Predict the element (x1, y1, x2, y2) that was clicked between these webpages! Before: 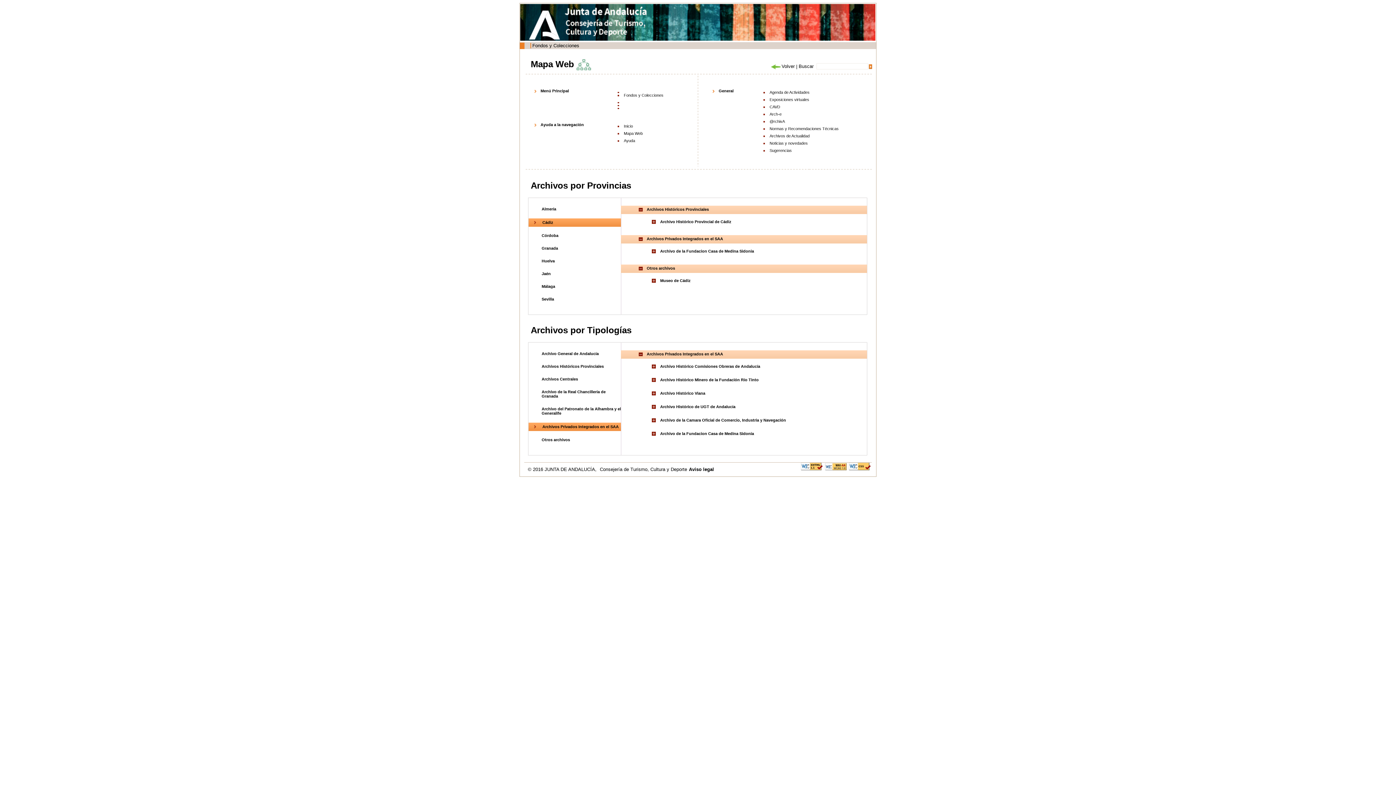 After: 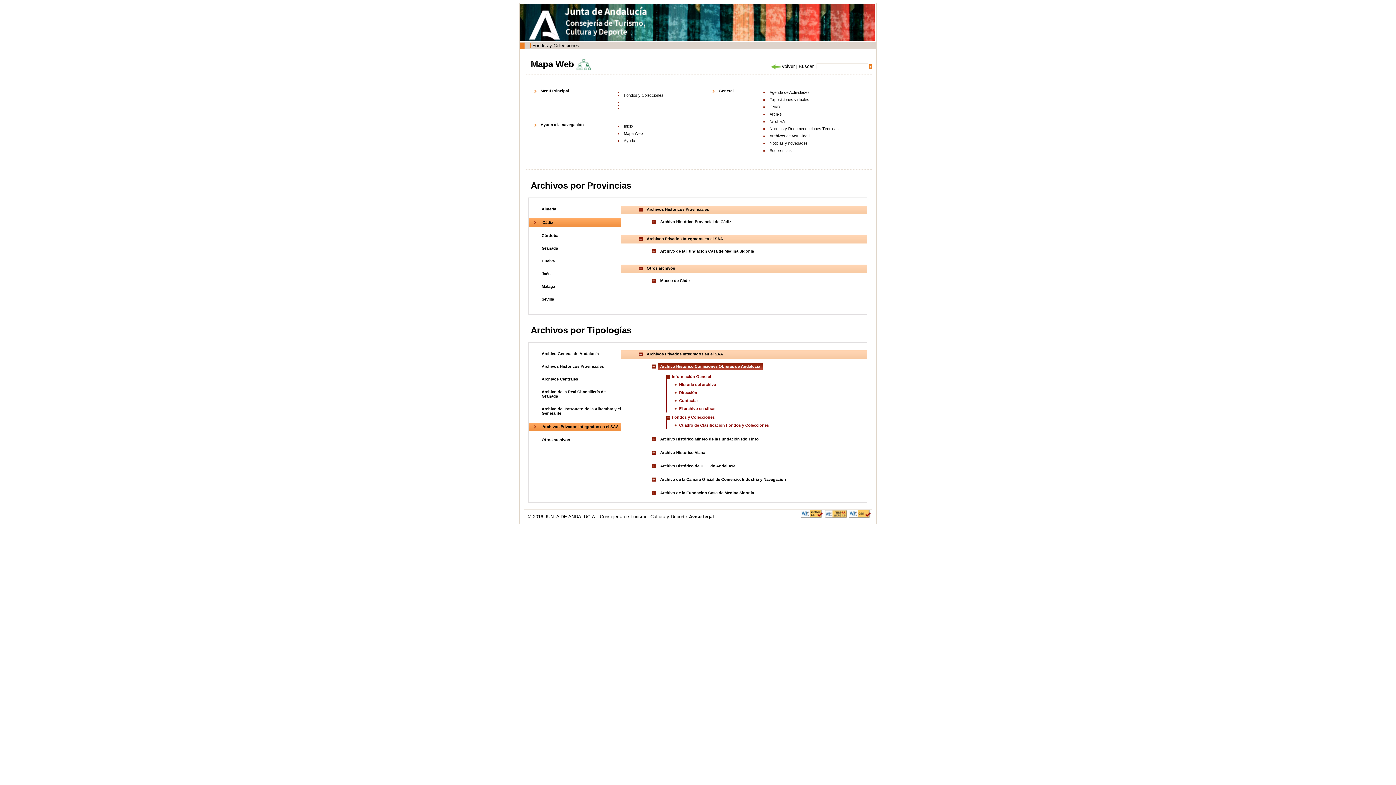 Action: bbox: (652, 364, 657, 368)